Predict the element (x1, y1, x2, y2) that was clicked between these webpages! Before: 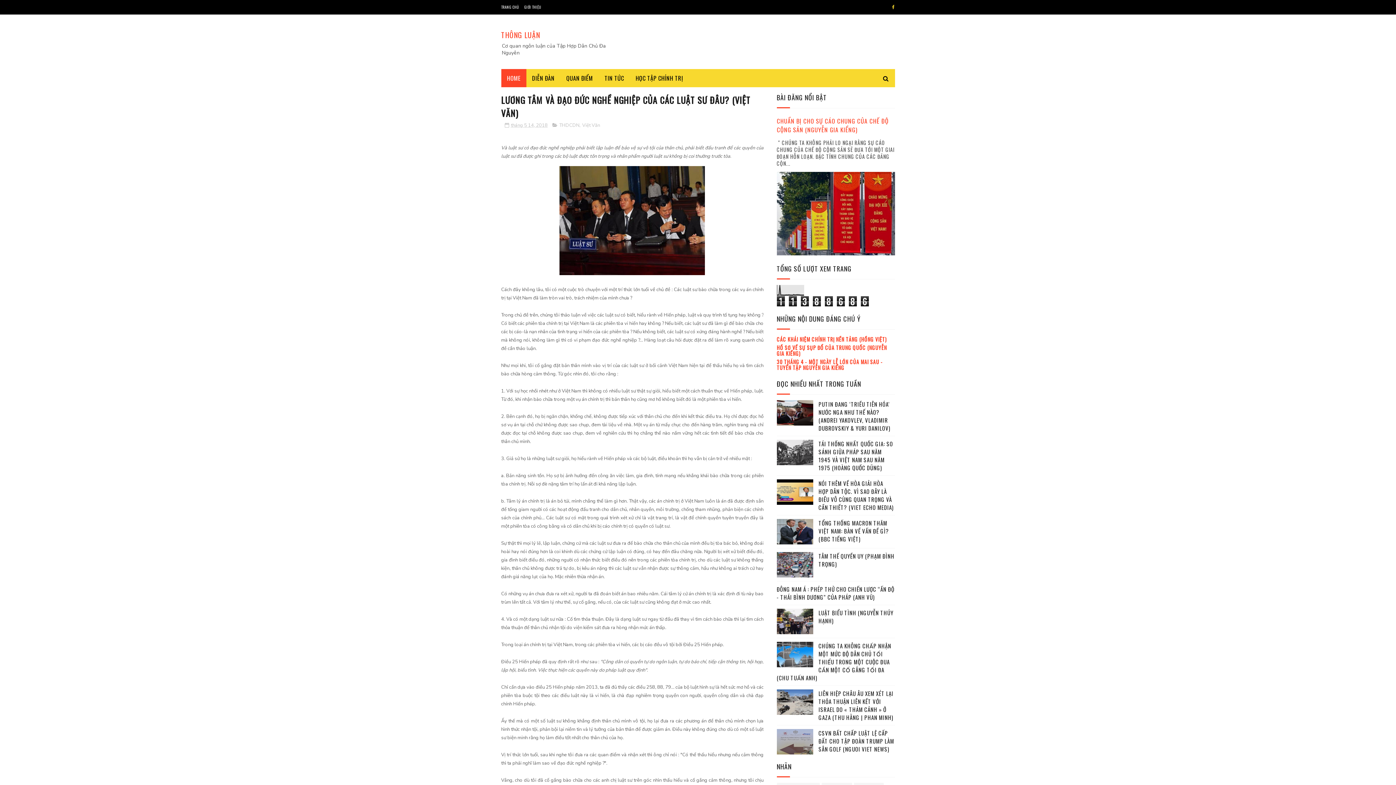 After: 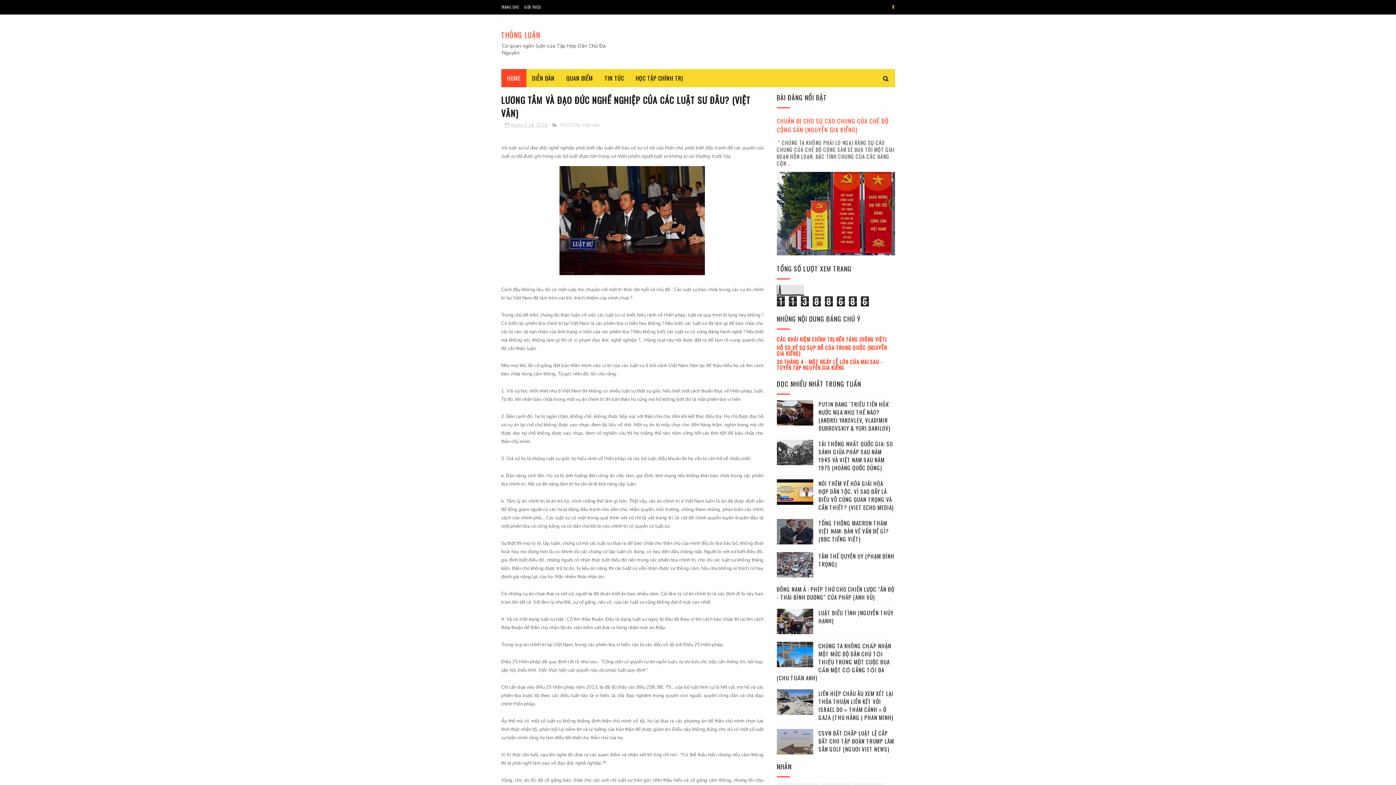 Action: bbox: (776, 519, 813, 544)